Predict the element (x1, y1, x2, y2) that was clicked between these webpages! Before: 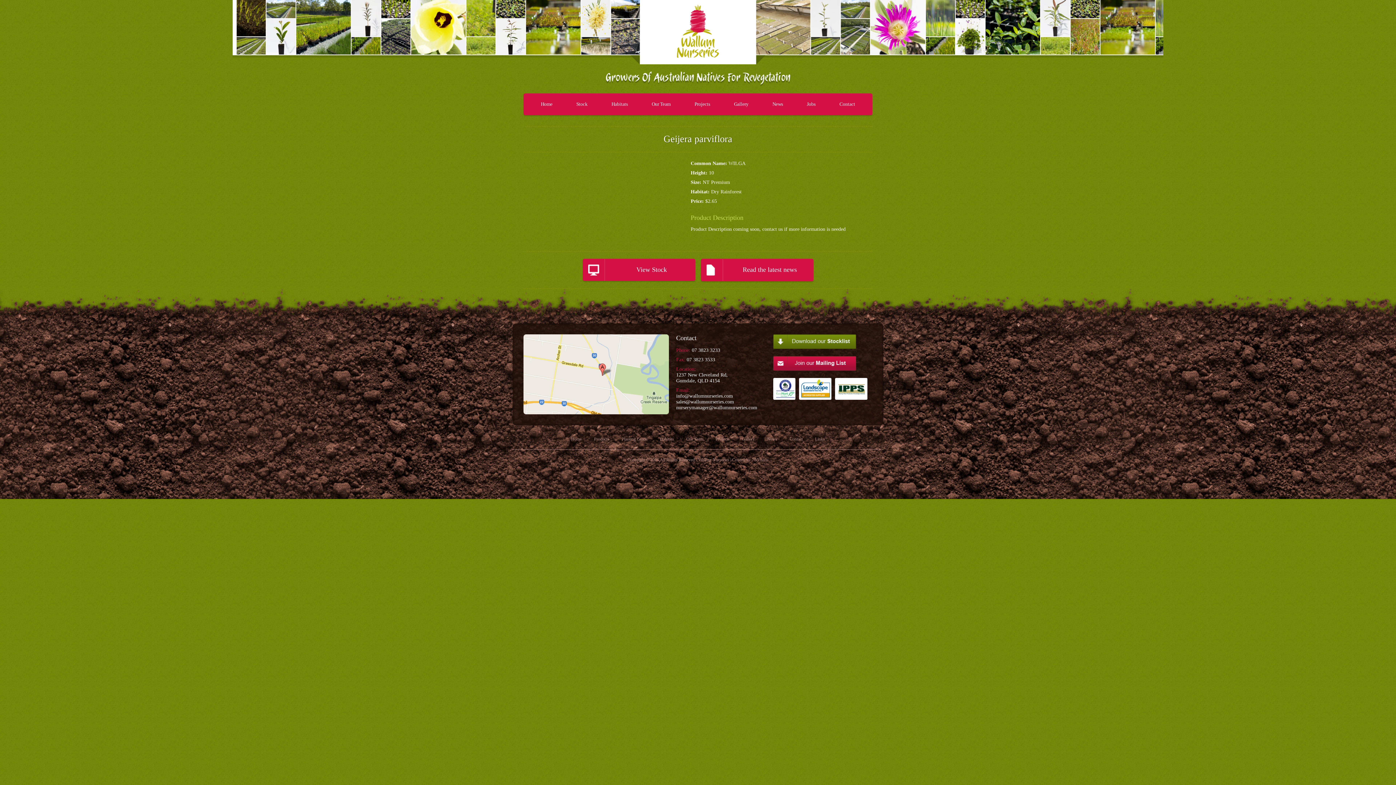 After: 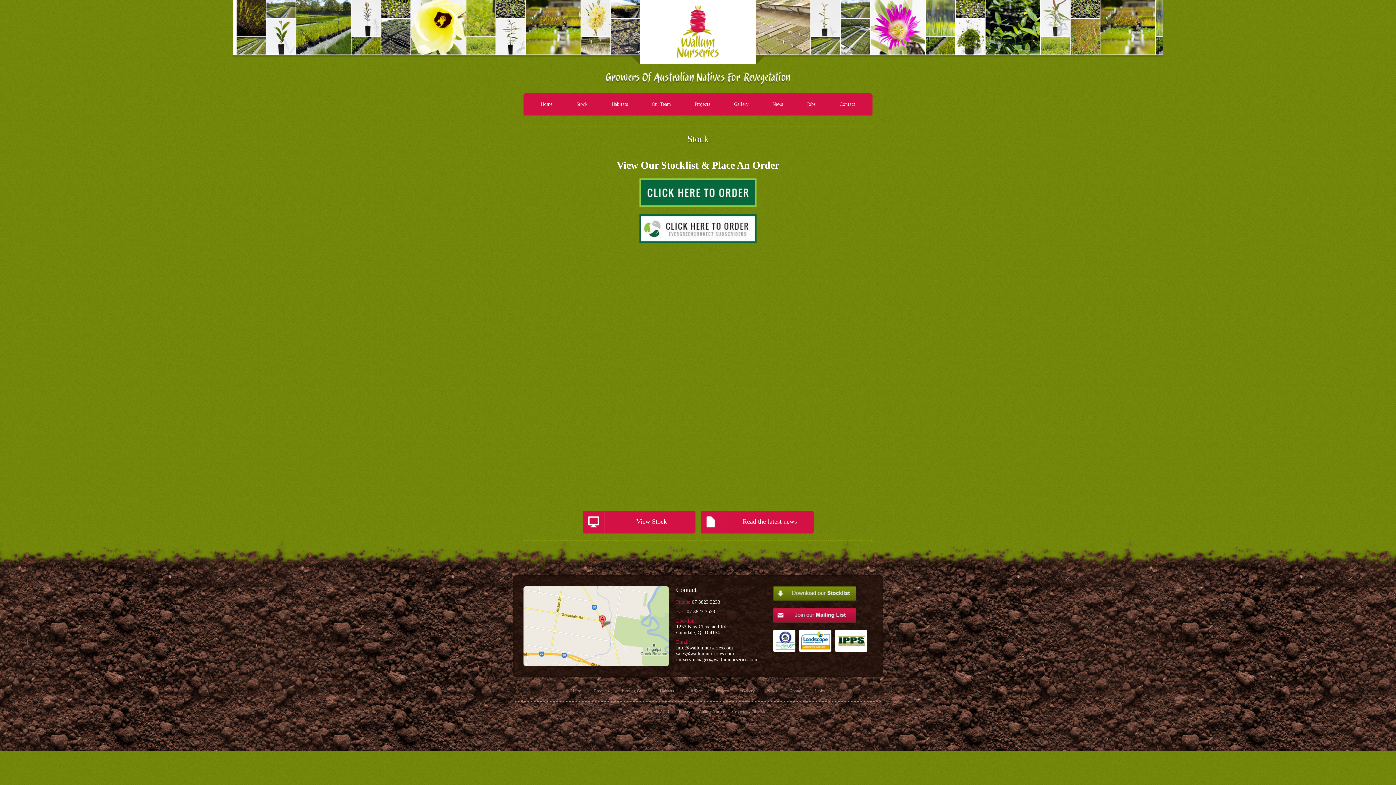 Action: bbox: (582, 258, 695, 281) label: View Stock